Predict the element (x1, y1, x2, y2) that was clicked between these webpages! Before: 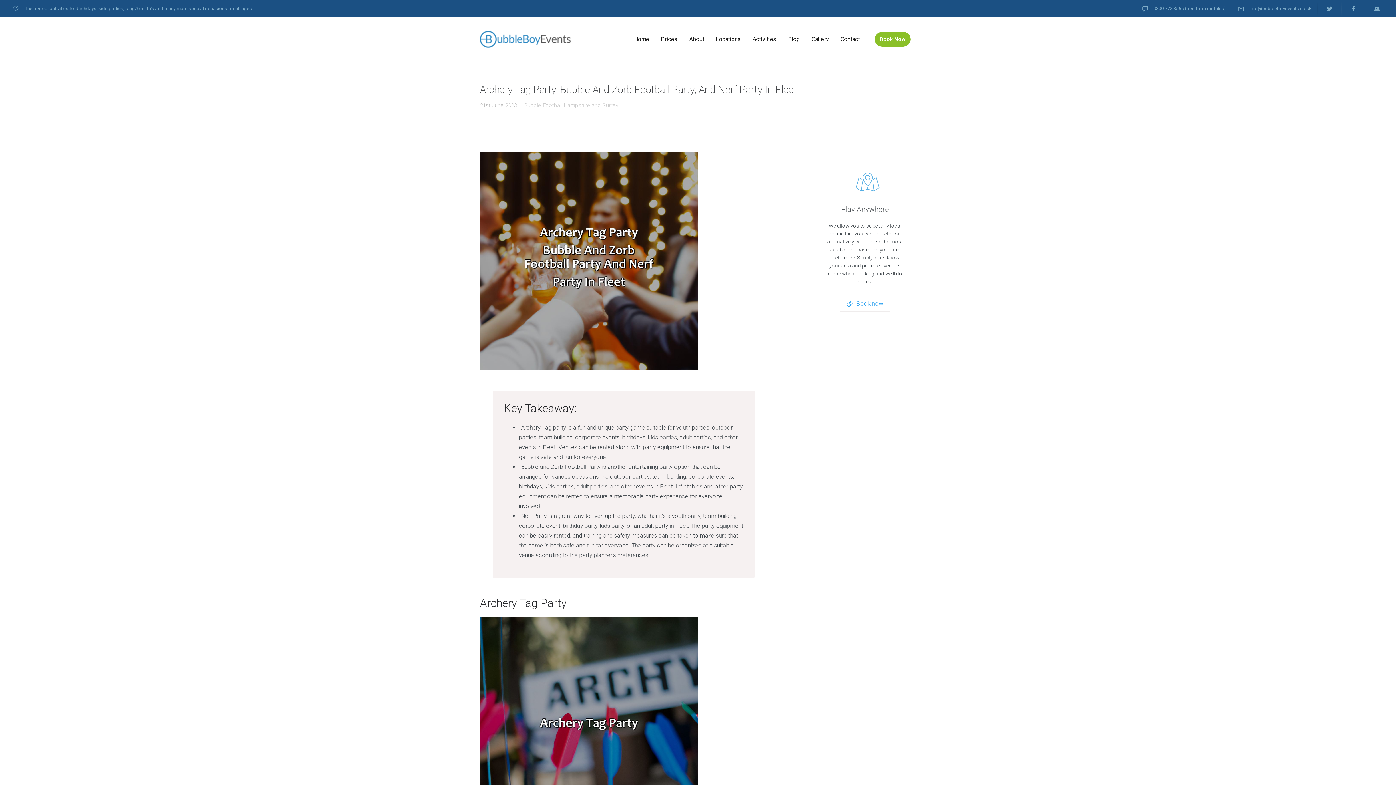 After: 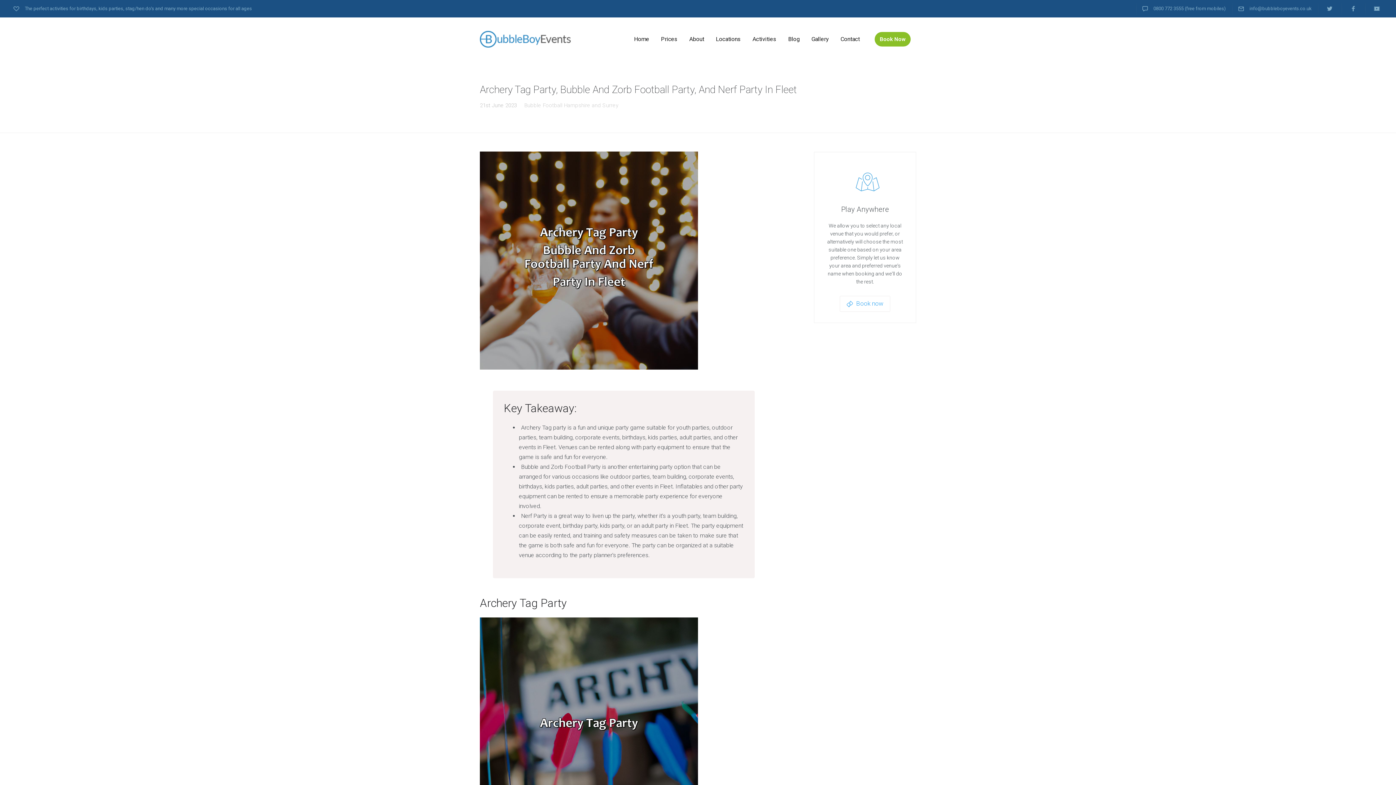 Action: bbox: (1153, 5, 1184, 11) label: 0800 772 3555